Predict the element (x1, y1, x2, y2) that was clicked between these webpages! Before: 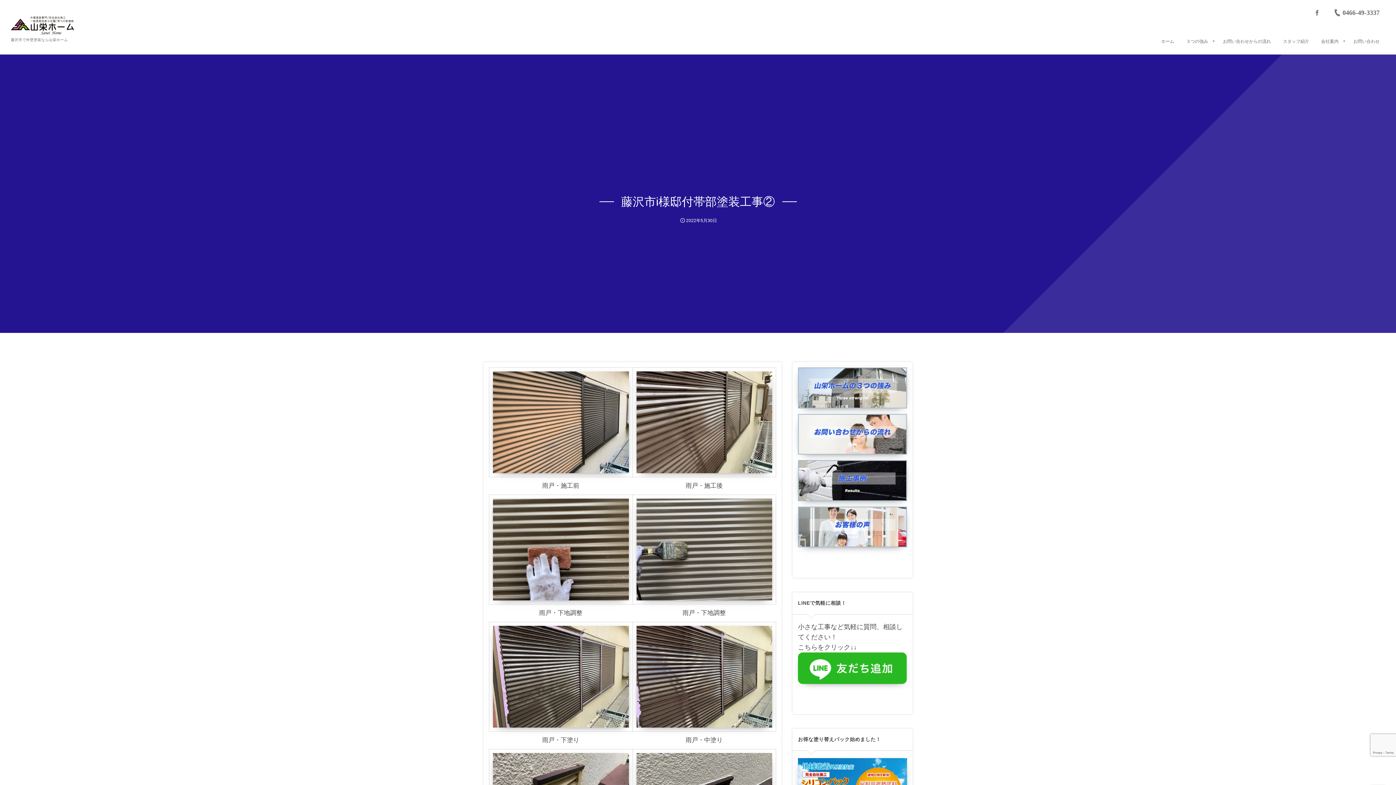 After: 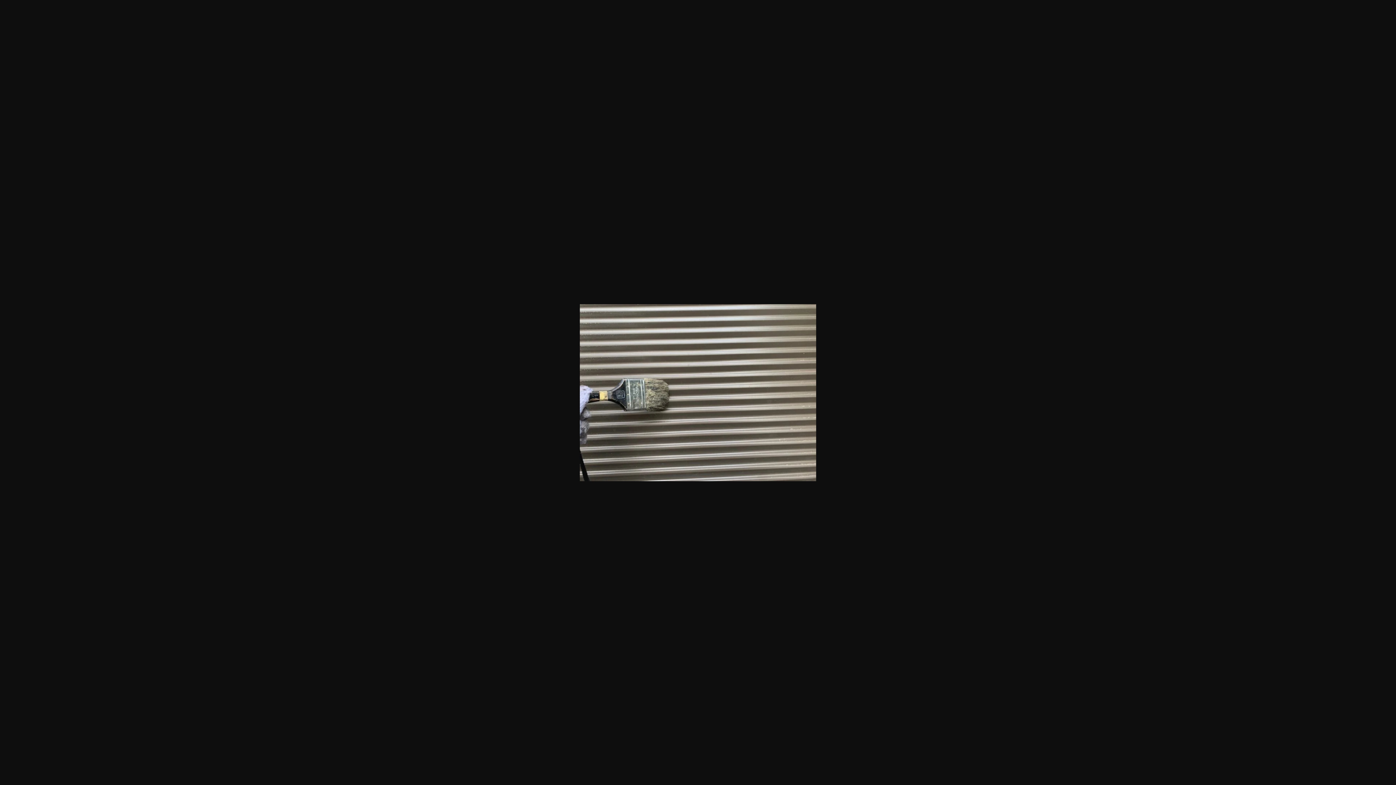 Action: bbox: (636, 498, 772, 600)